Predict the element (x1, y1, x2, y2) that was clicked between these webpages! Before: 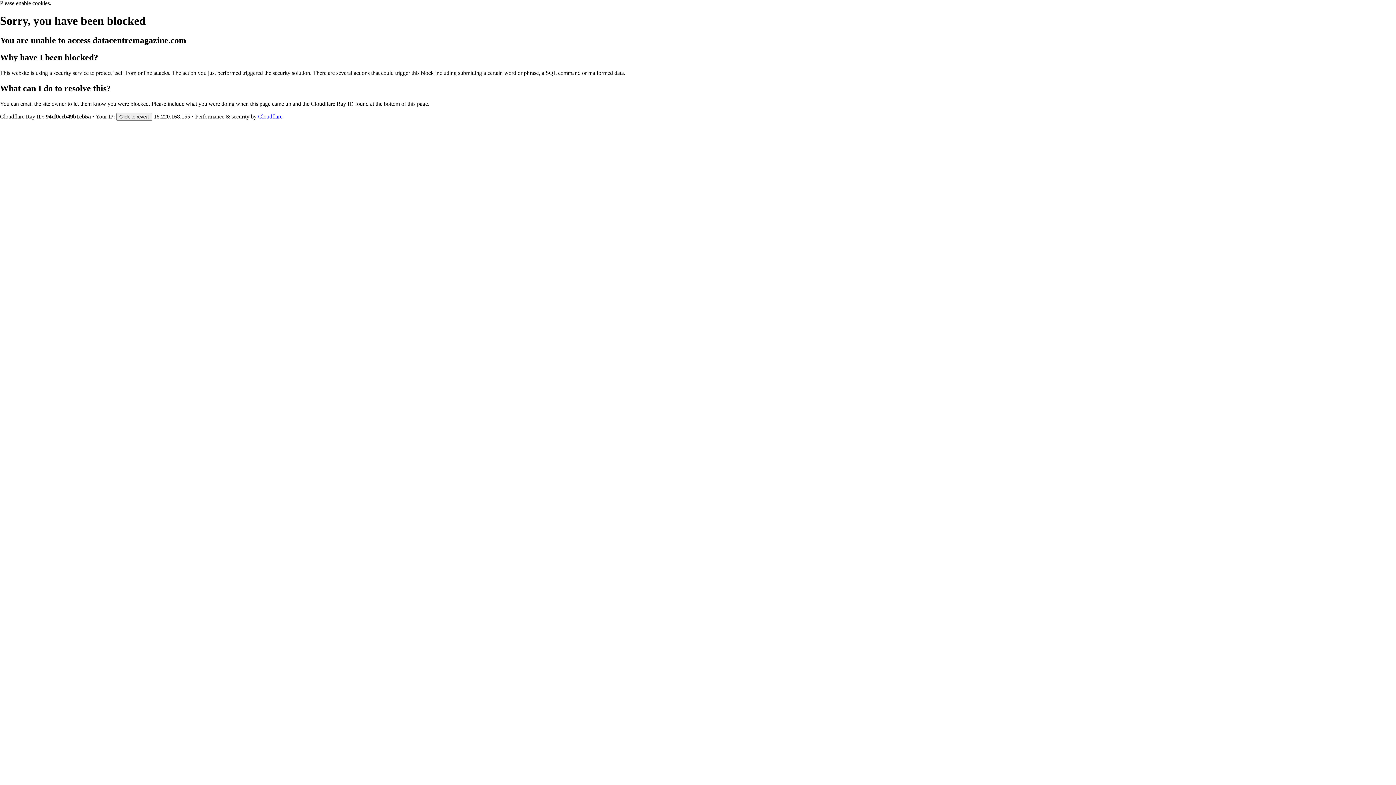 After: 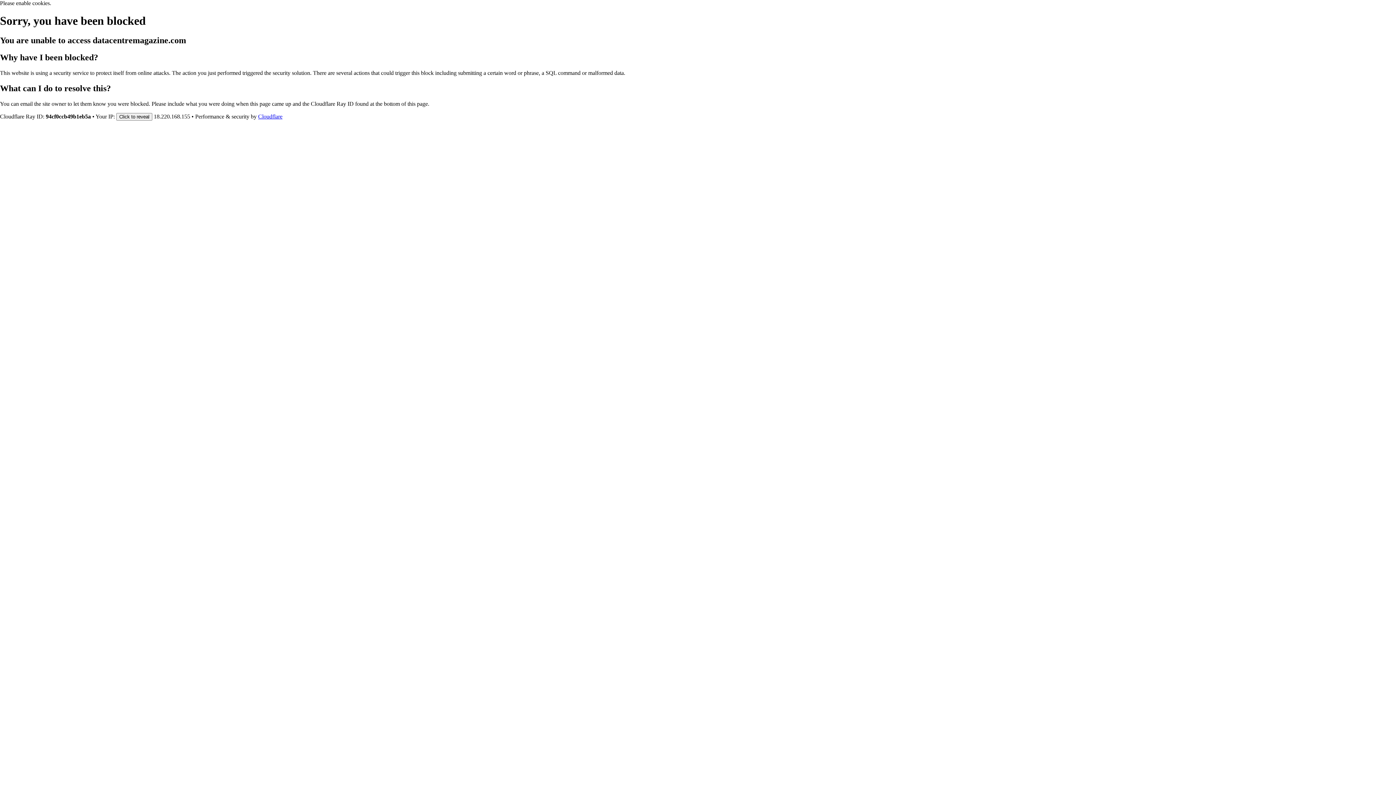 Action: label: Cloudflare bbox: (258, 113, 282, 119)